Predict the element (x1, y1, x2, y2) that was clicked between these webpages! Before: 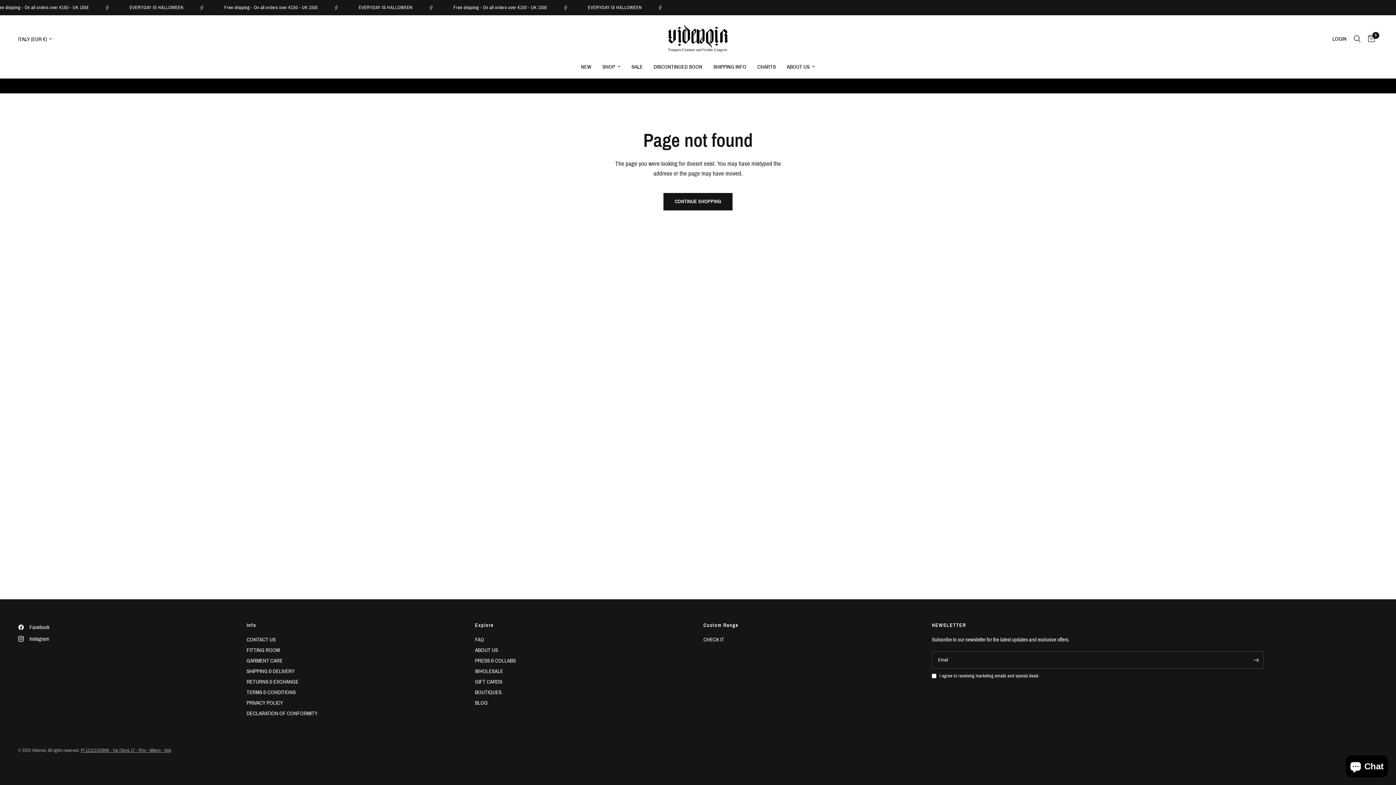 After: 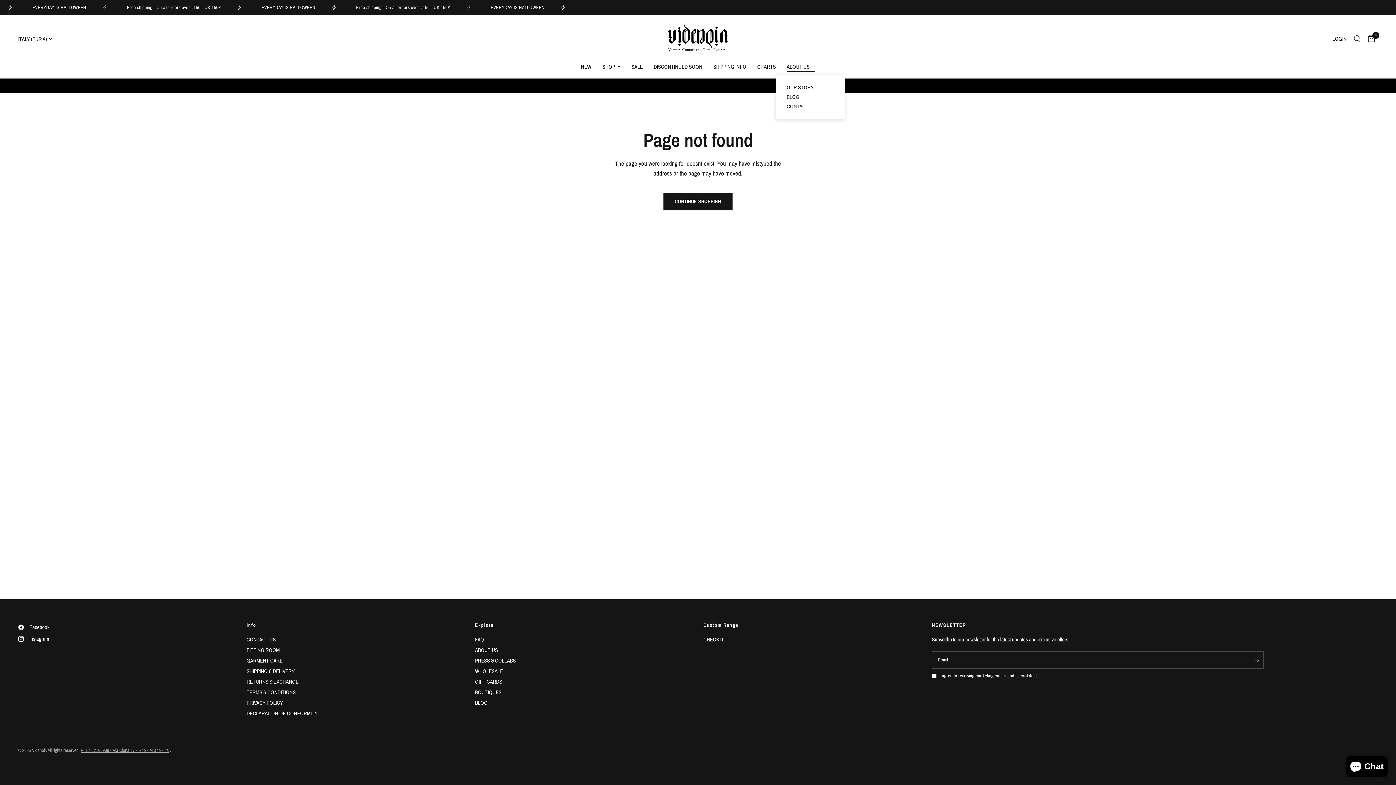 Action: label: ABOUT US bbox: (786, 62, 815, 71)